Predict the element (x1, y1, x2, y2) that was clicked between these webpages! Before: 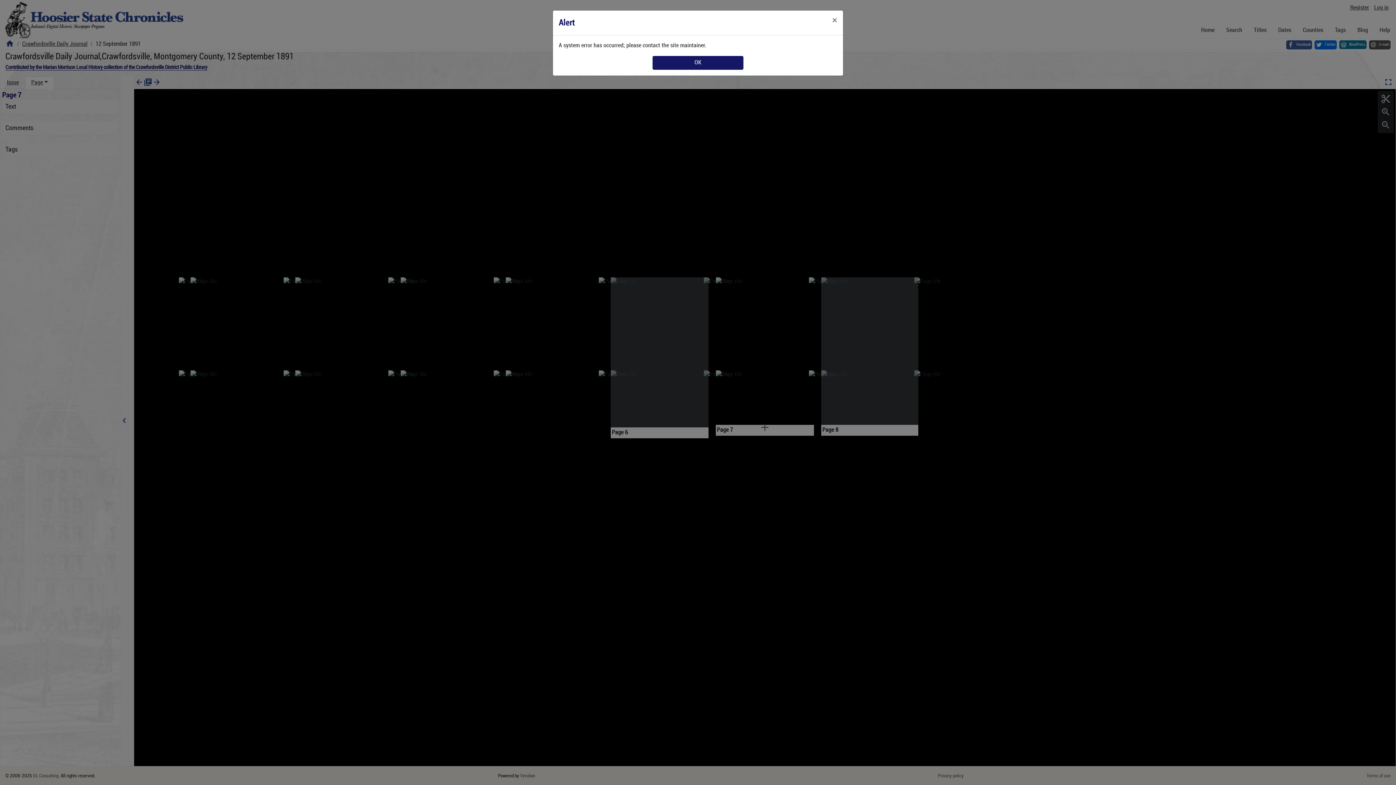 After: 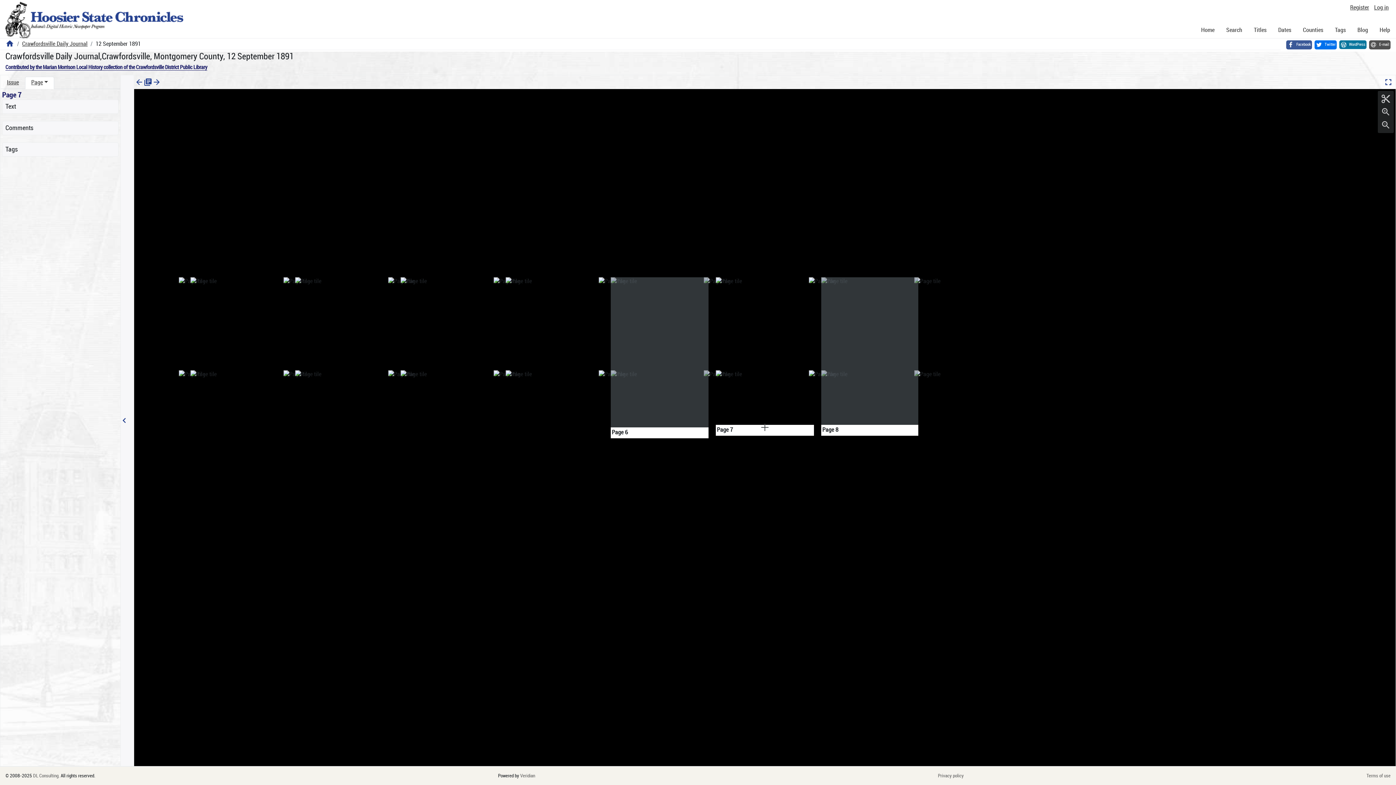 Action: bbox: (826, 10, 843, 30) label: Close